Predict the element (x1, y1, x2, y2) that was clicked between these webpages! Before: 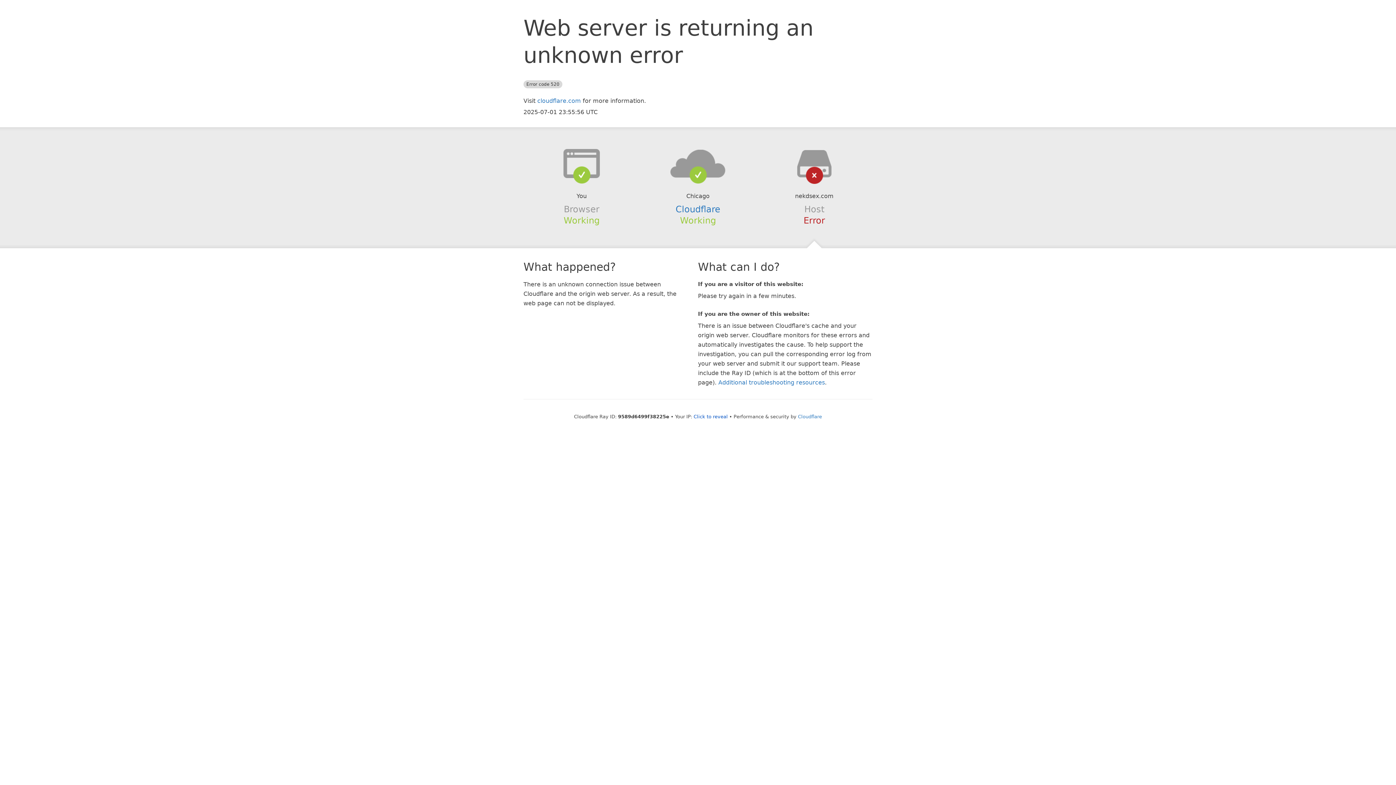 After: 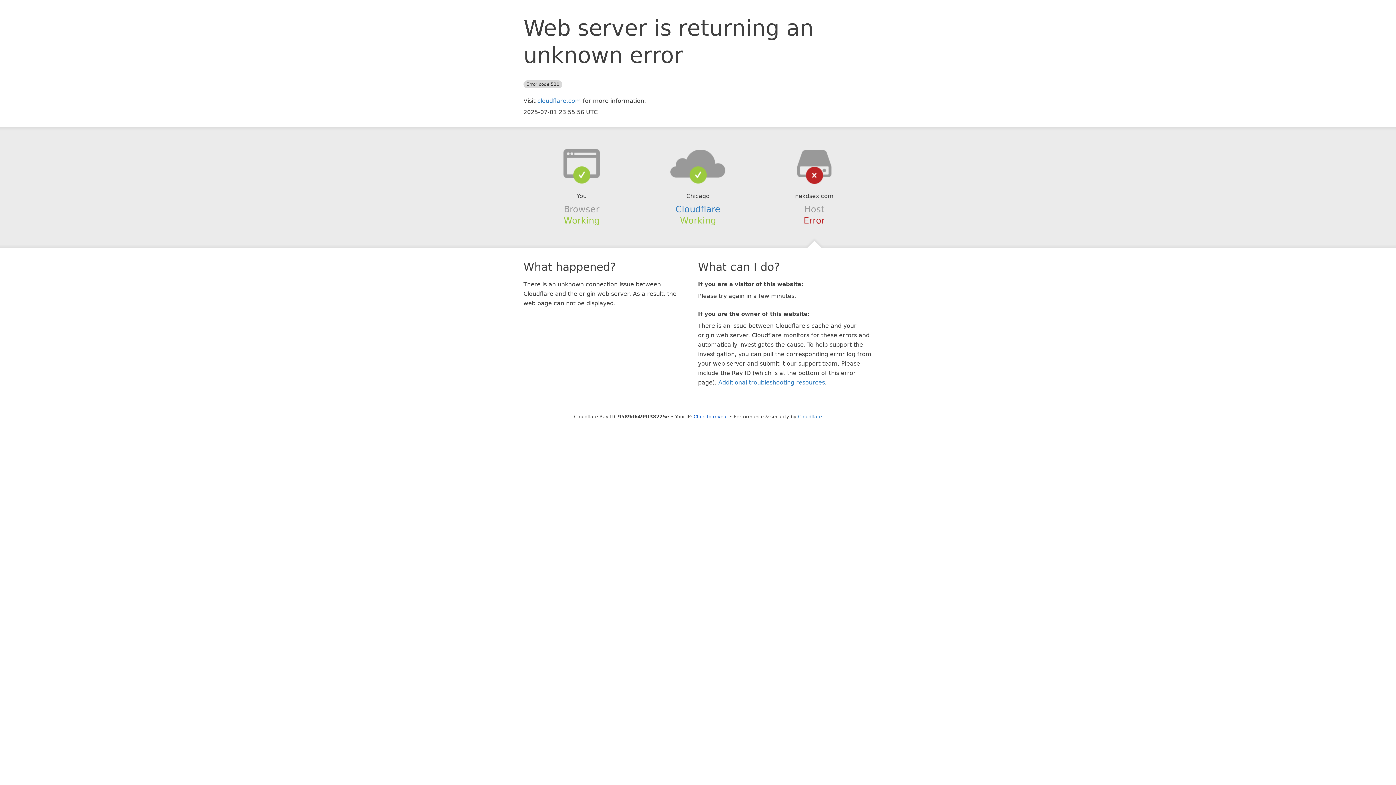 Action: bbox: (639, 148, 756, 178)